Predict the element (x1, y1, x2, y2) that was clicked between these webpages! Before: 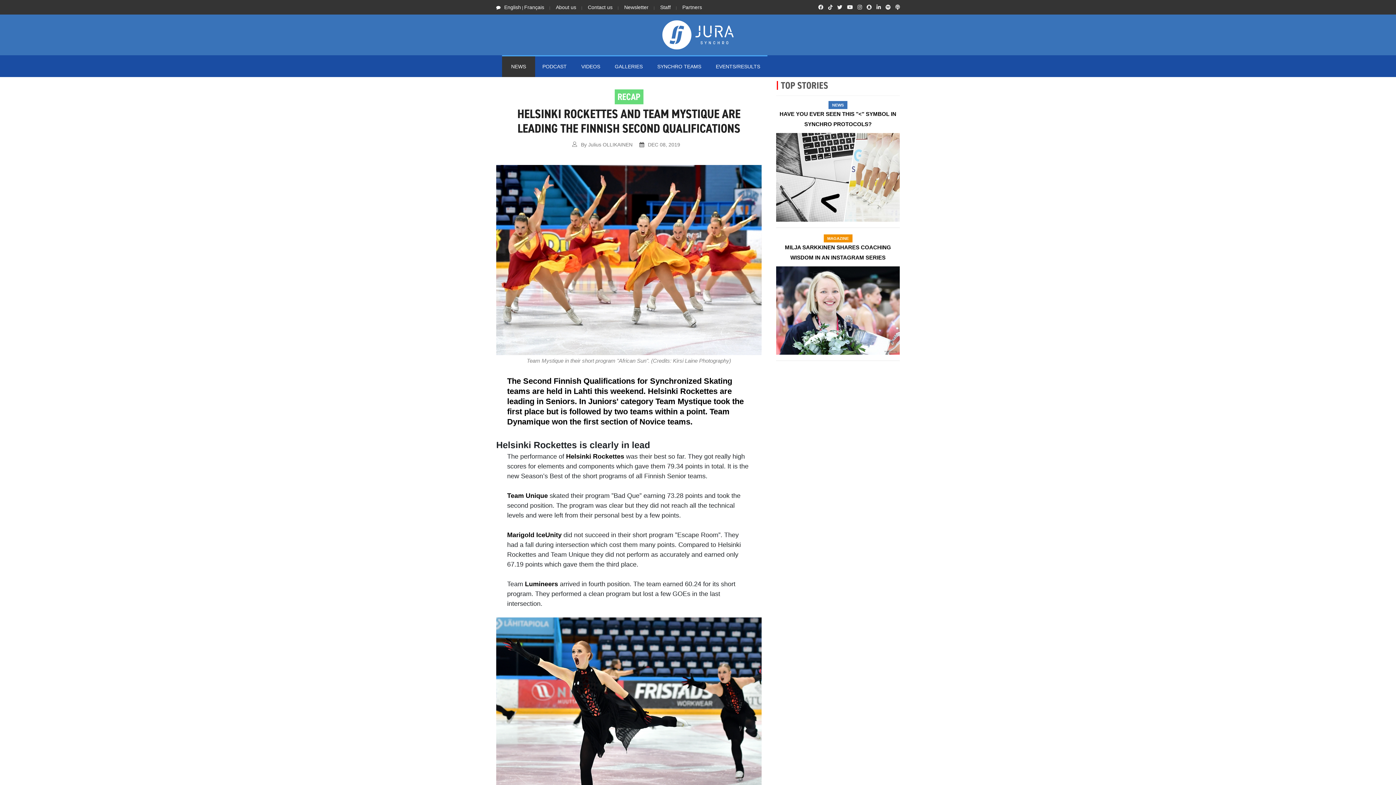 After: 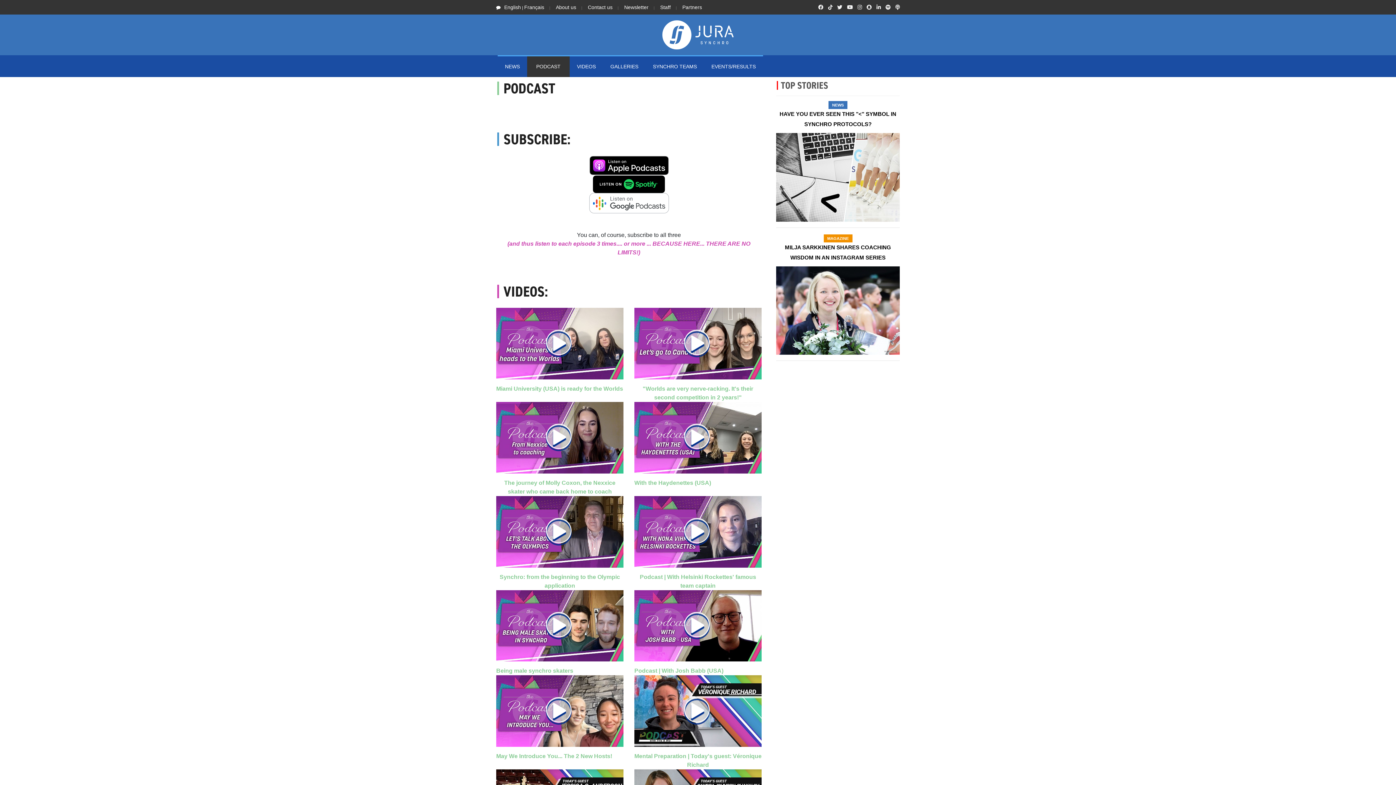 Action: bbox: (535, 55, 574, 77) label: PODCAST